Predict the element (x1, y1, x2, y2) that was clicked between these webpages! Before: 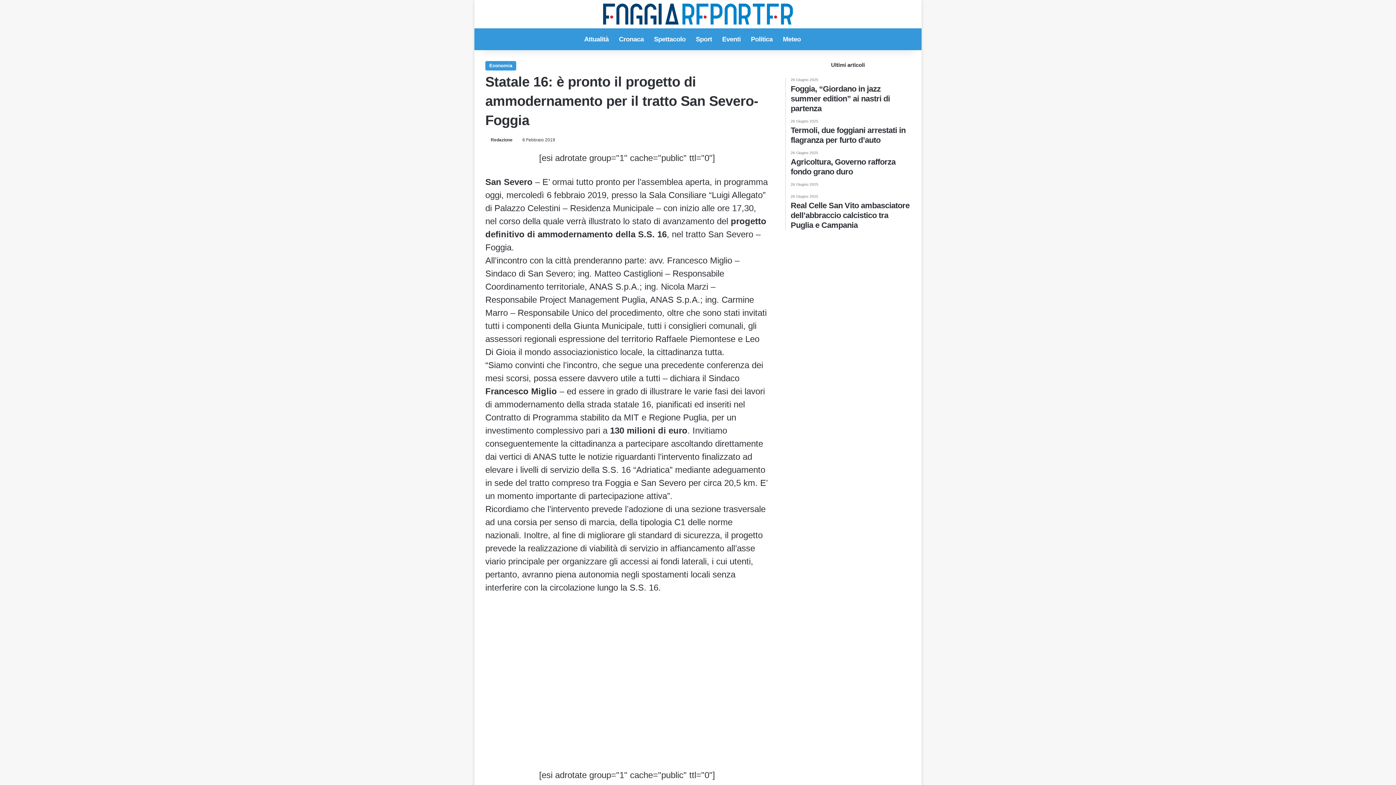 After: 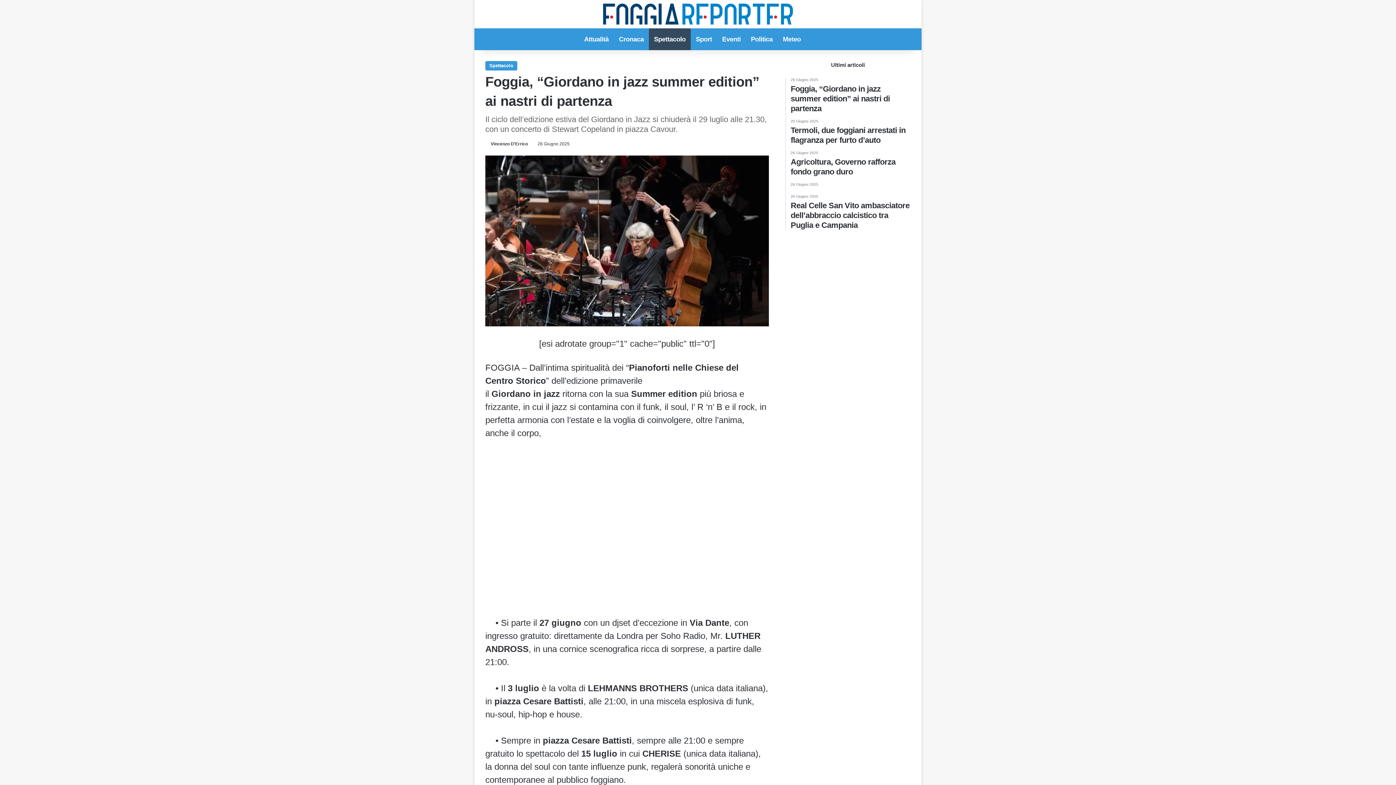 Action: label: 26 Giugno 2025
Foggia, “Giordano in jazz summer edition” ai nastri di partenza bbox: (790, 77, 910, 113)